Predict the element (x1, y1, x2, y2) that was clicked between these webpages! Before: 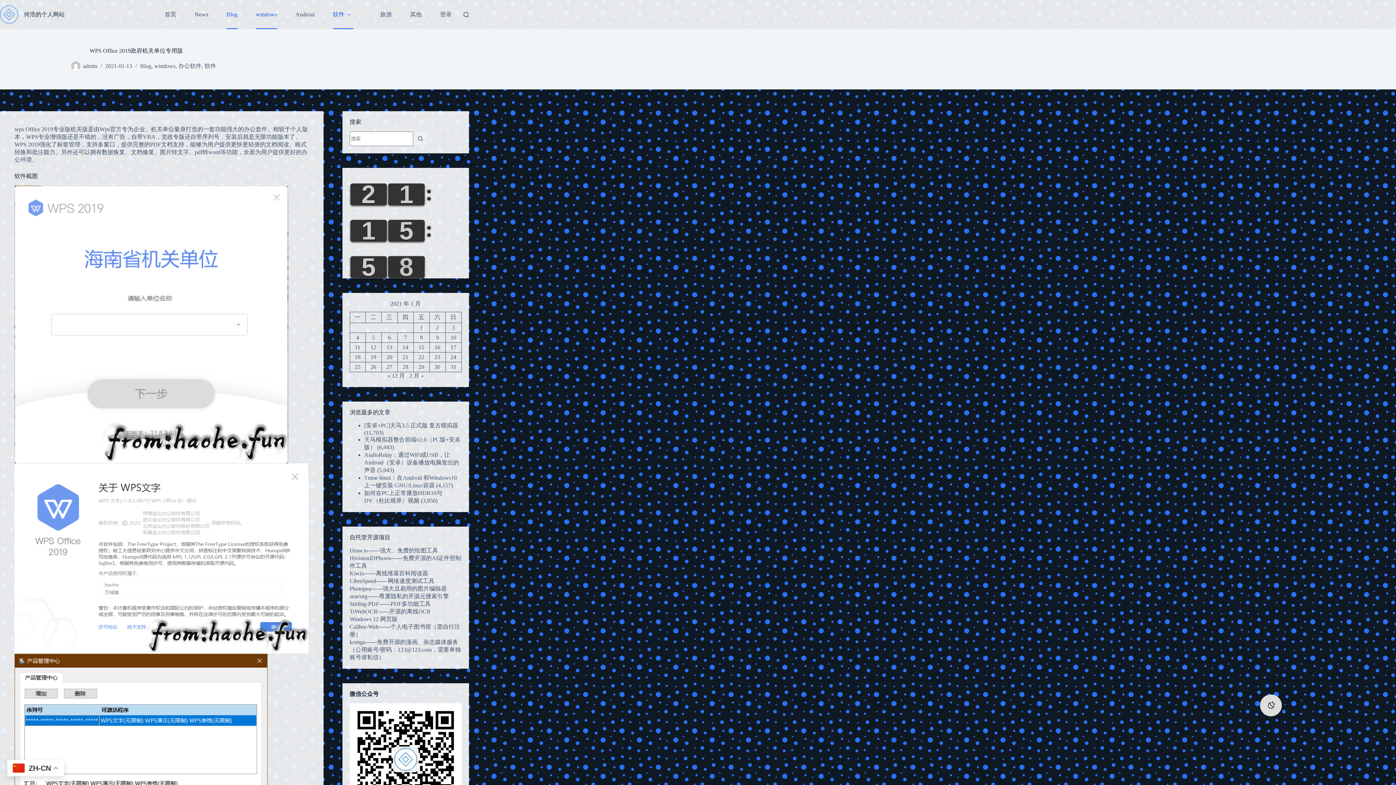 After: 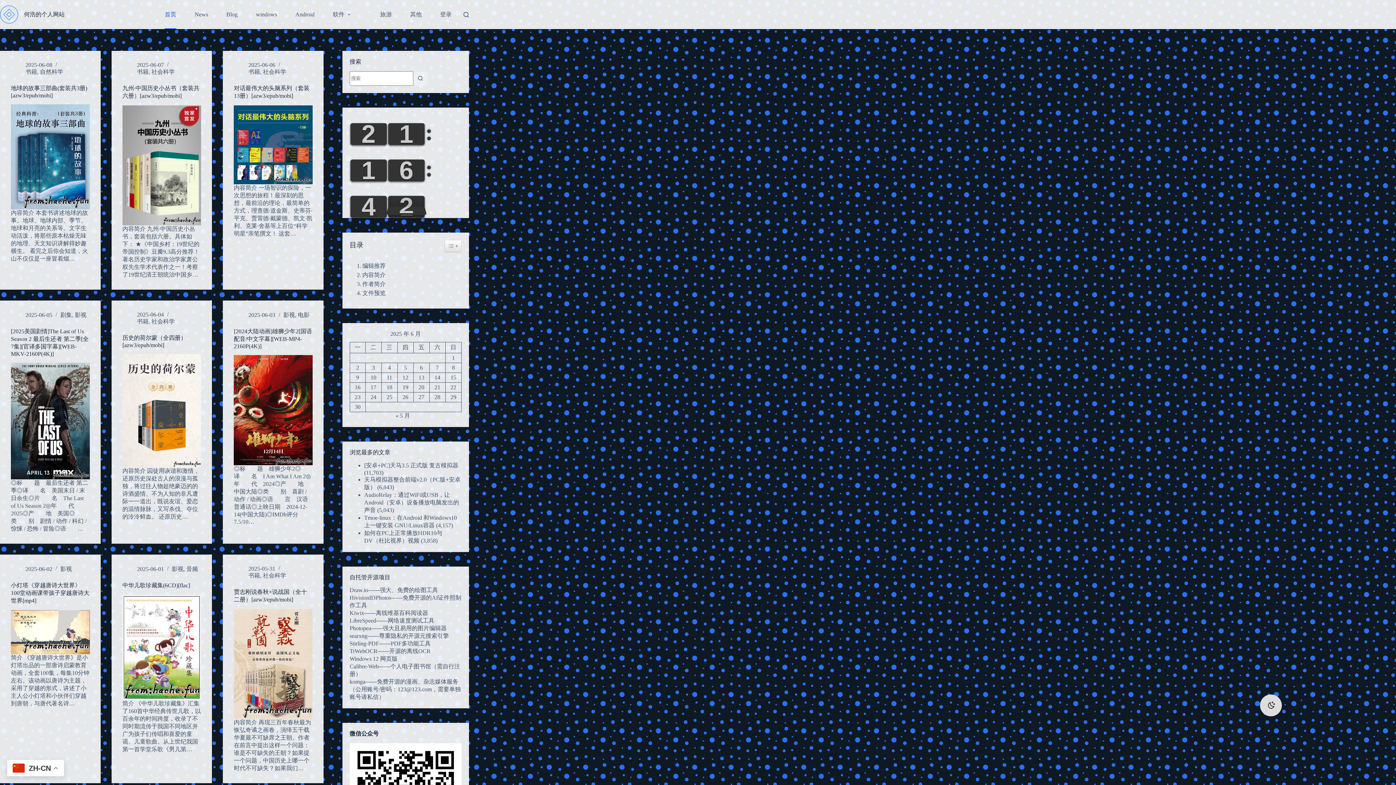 Action: bbox: (24, 11, 64, 17) label: 何浩的个人网站